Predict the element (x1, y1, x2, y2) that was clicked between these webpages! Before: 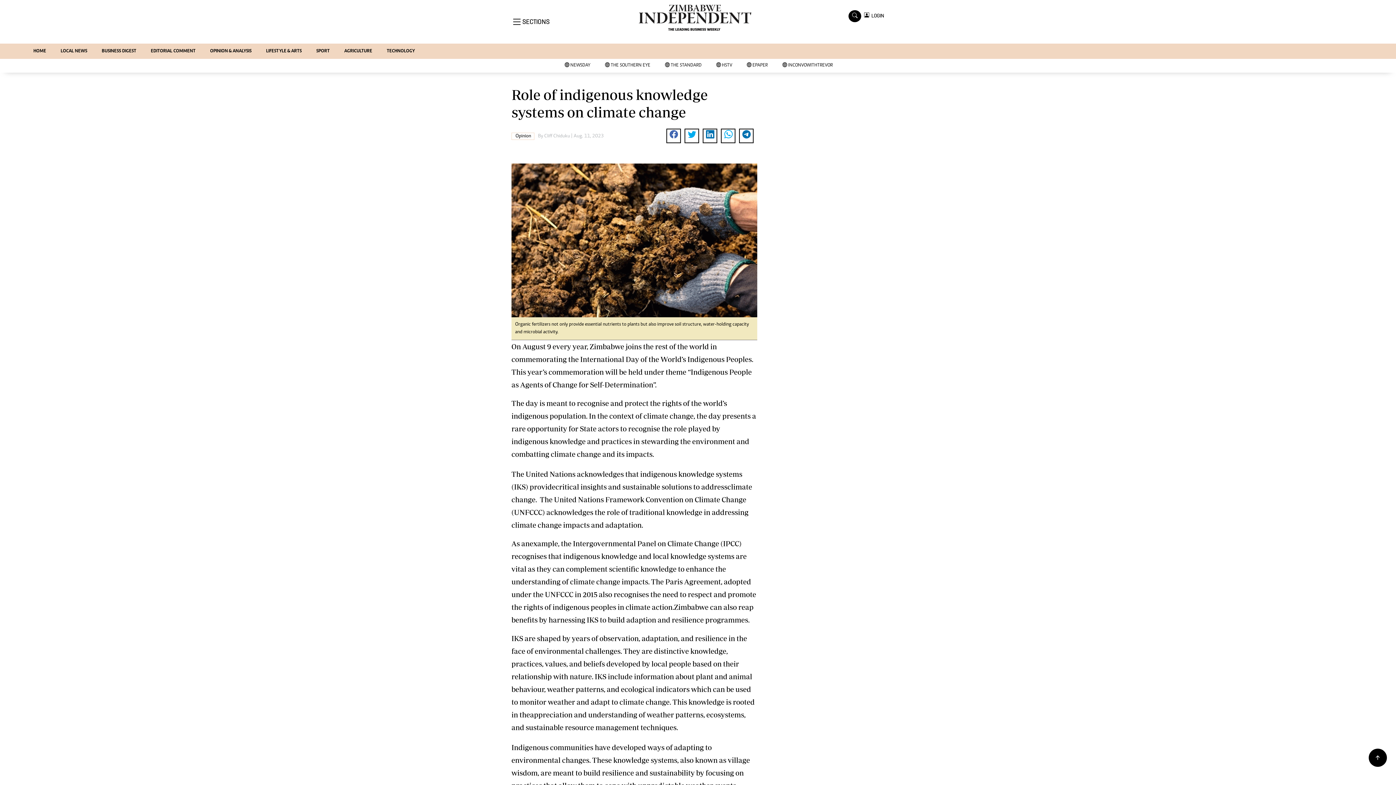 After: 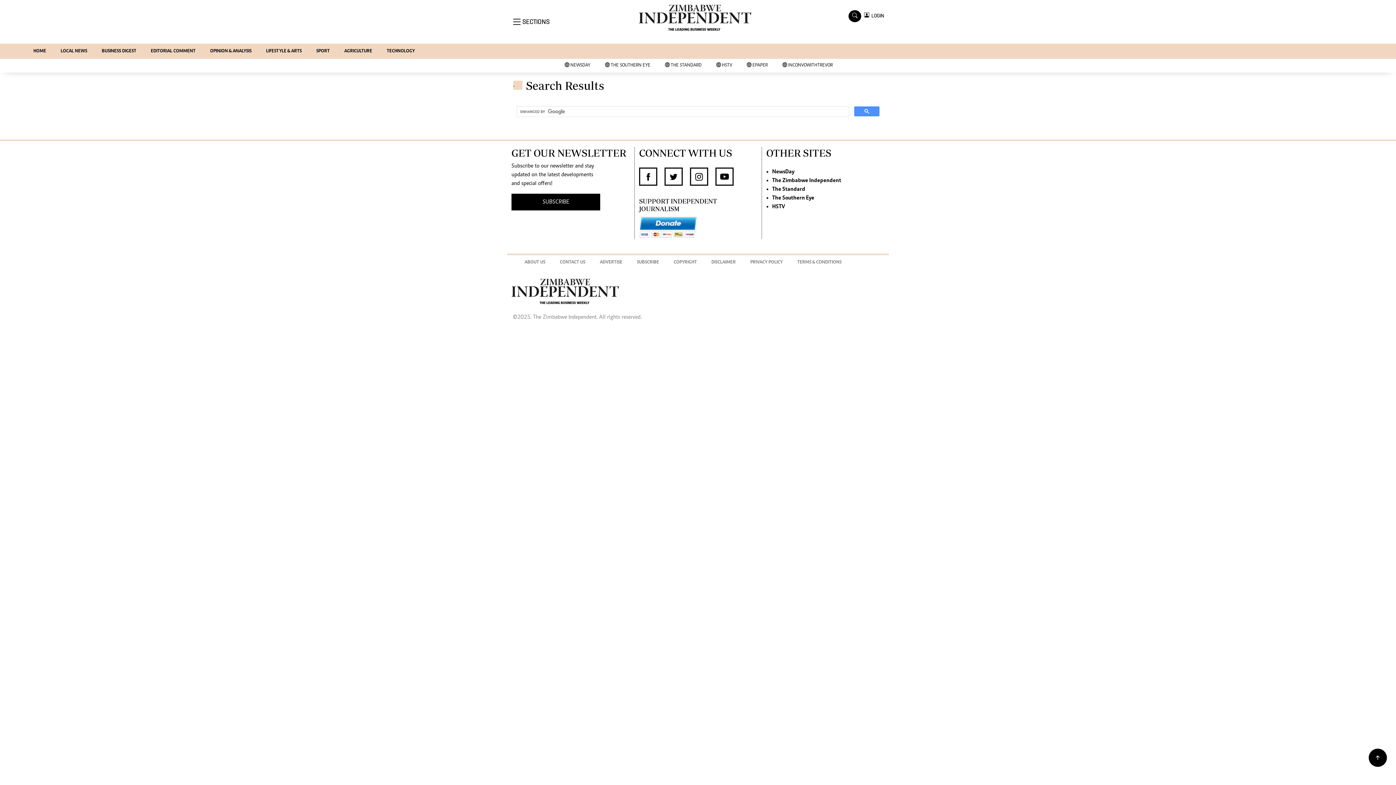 Action: bbox: (848, 10, 861, 22)